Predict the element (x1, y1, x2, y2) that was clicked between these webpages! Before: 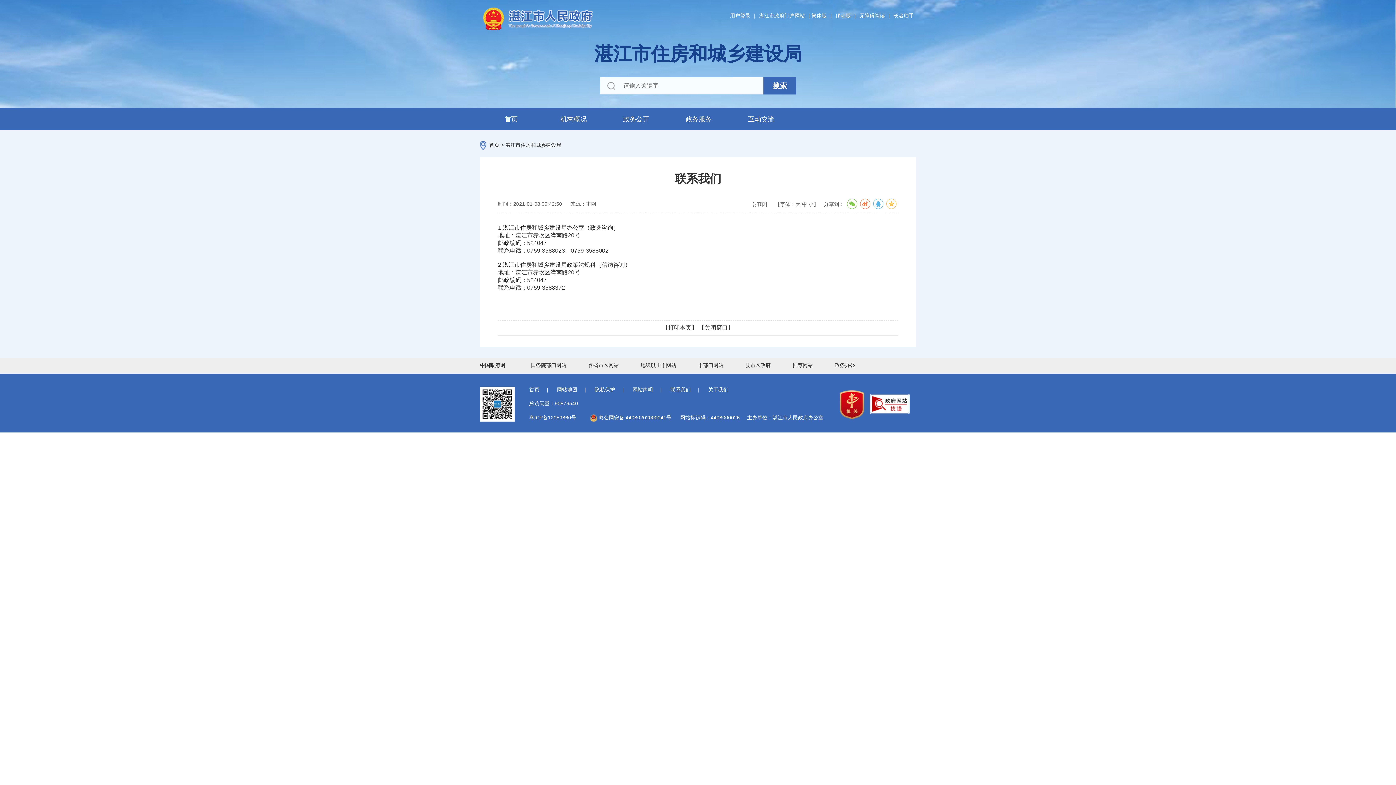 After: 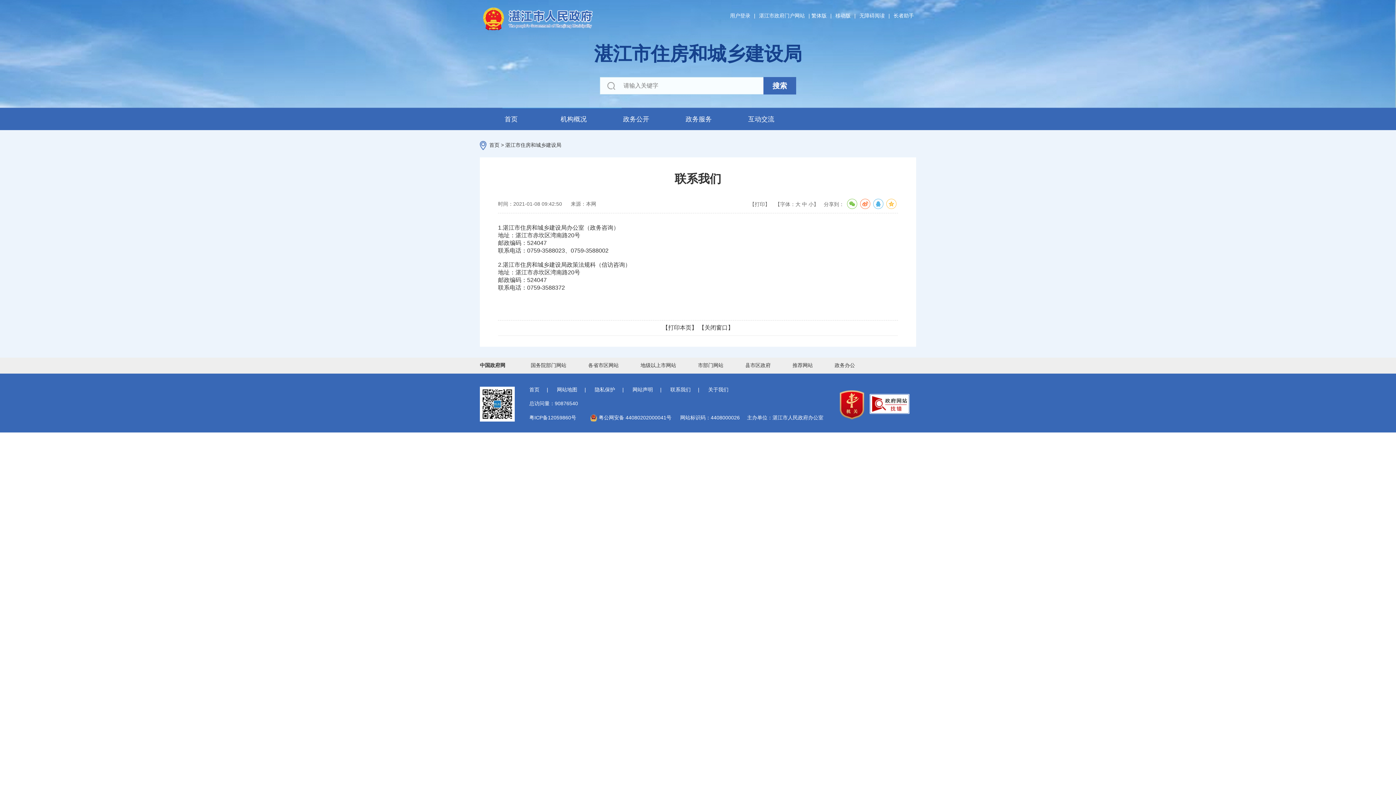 Action: bbox: (640, 362, 676, 368) label: 地级以上市网站